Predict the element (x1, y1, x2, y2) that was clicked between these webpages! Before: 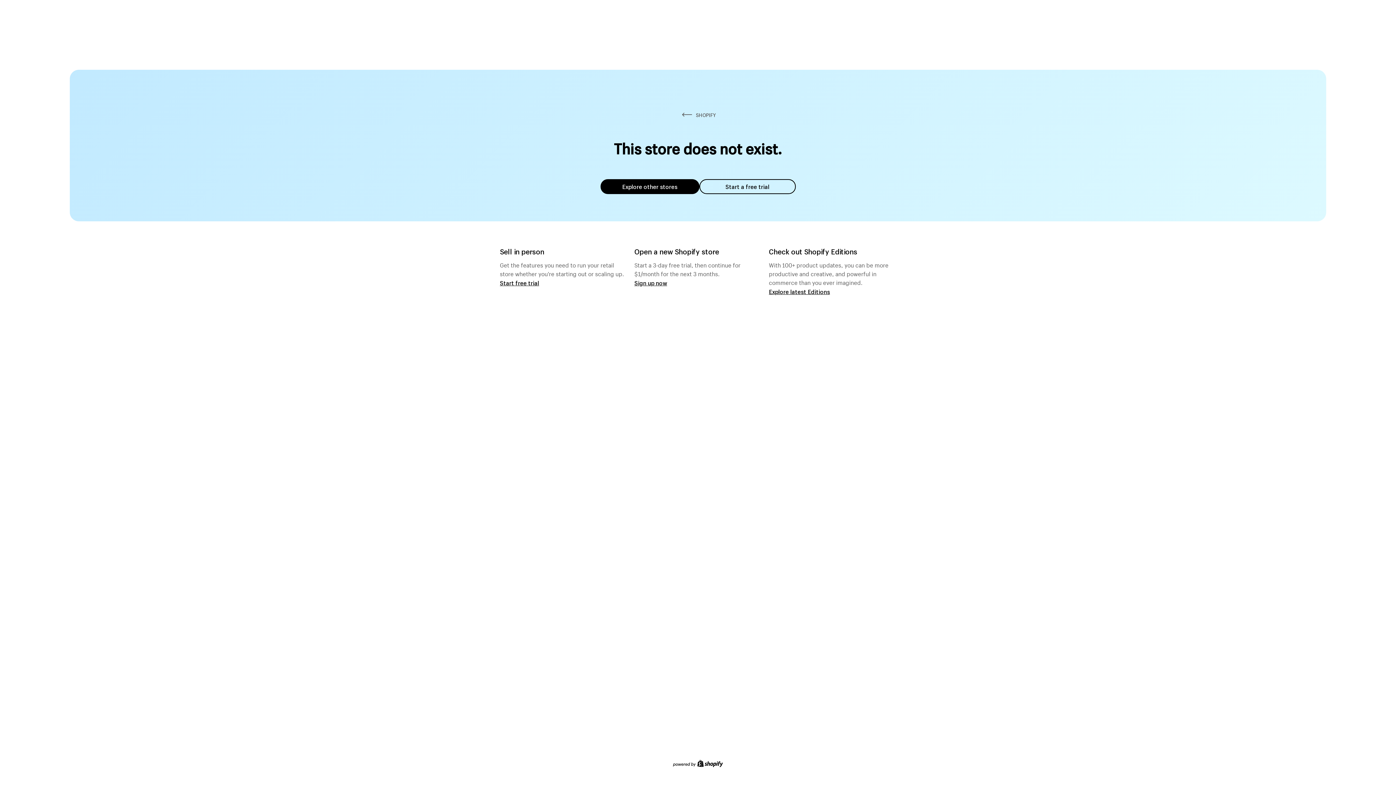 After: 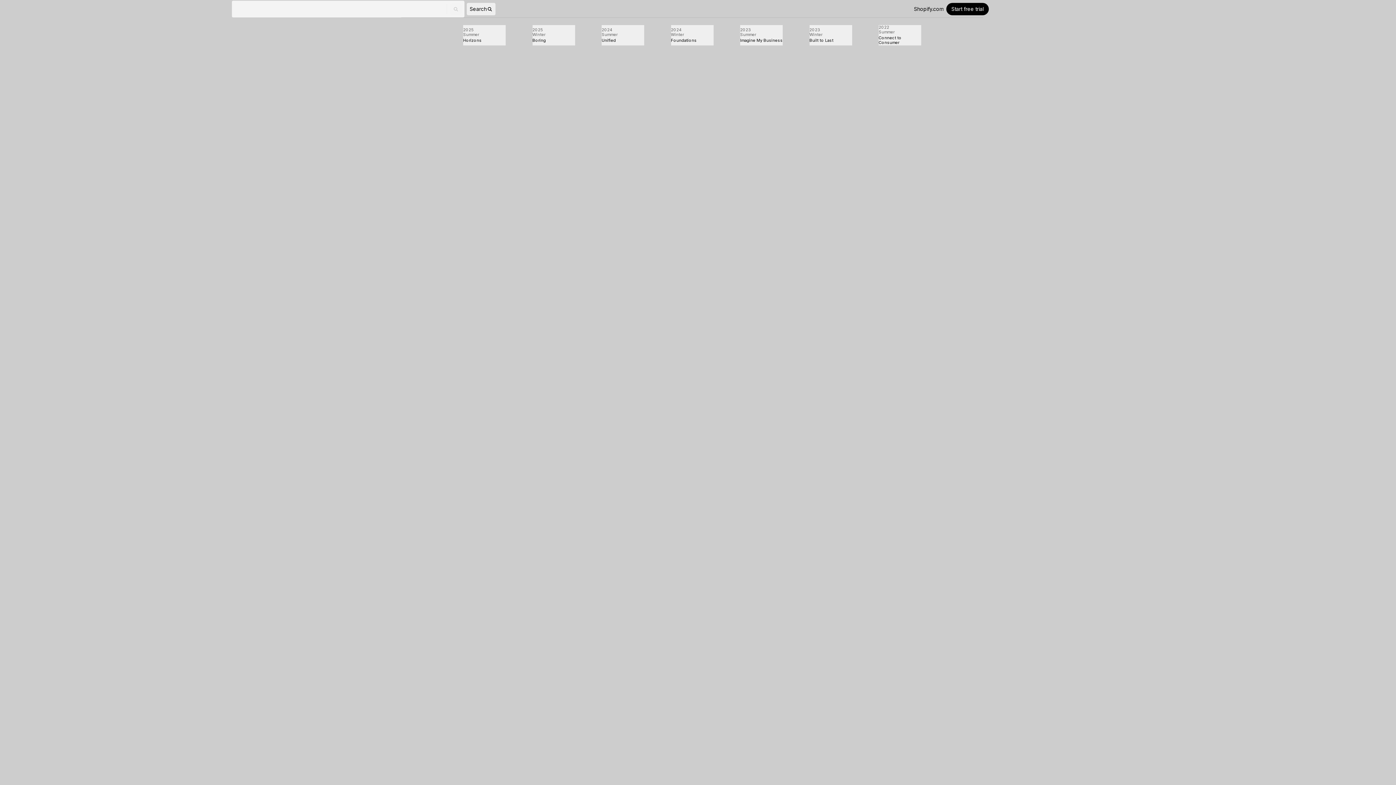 Action: label: Explore latest Editions bbox: (769, 287, 830, 295)